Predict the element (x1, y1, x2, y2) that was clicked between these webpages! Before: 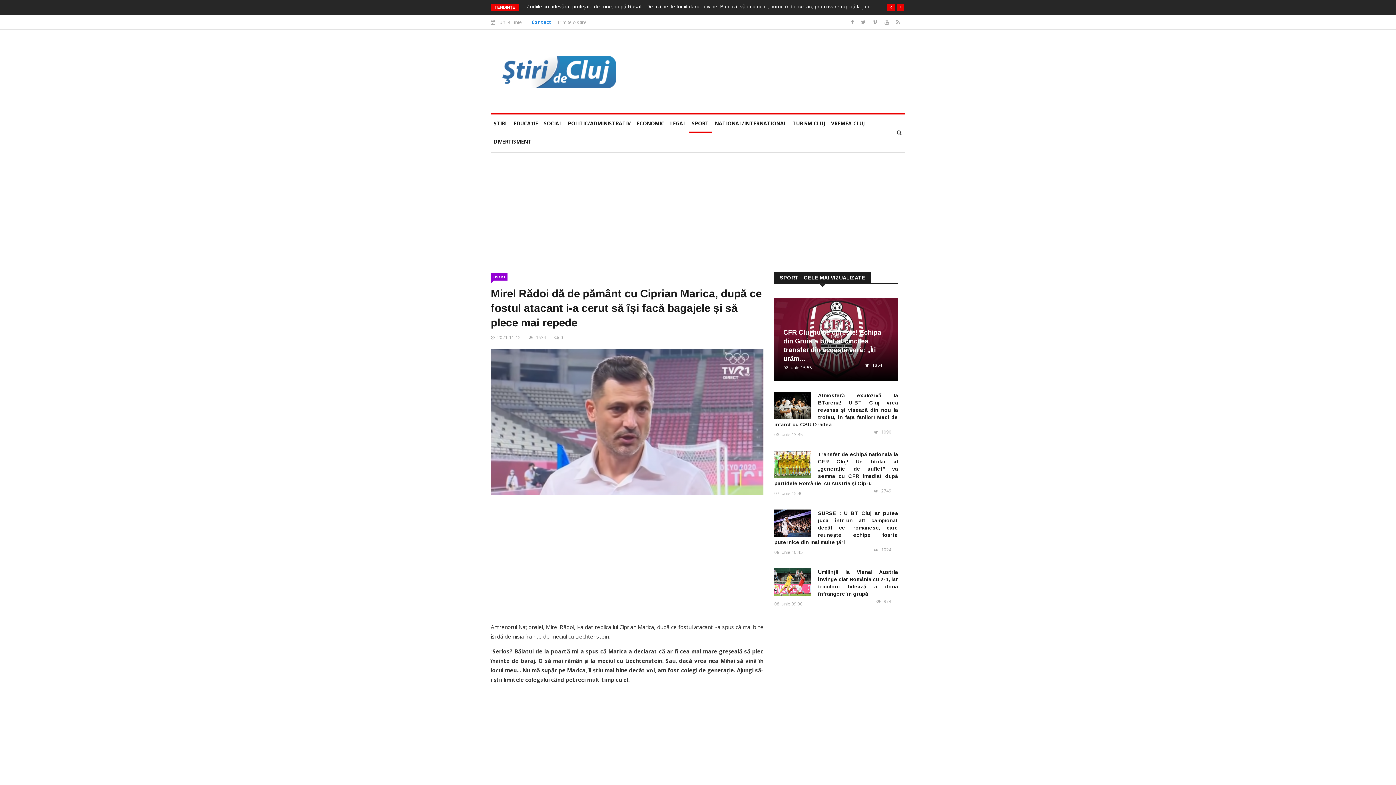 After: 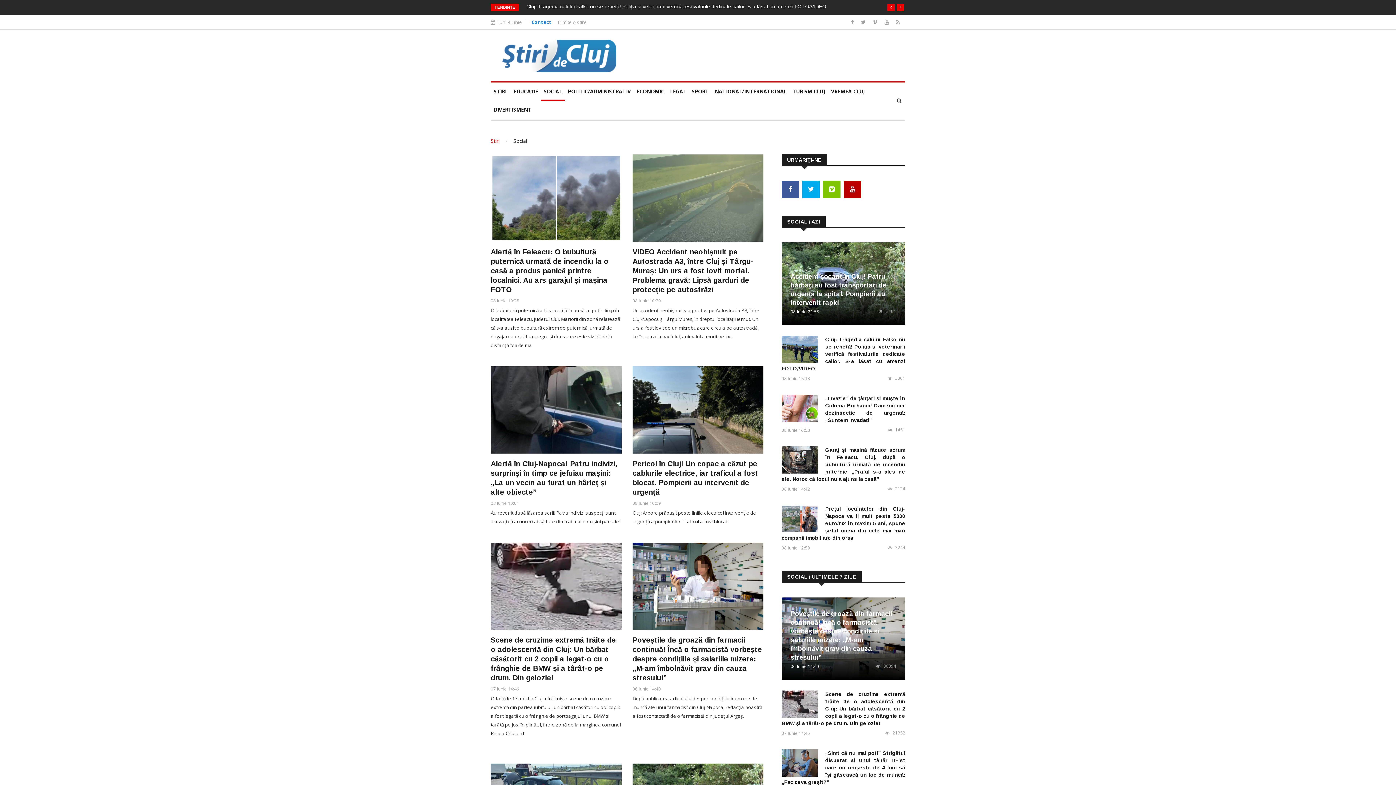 Action: label: SOCIAL bbox: (541, 114, 565, 132)